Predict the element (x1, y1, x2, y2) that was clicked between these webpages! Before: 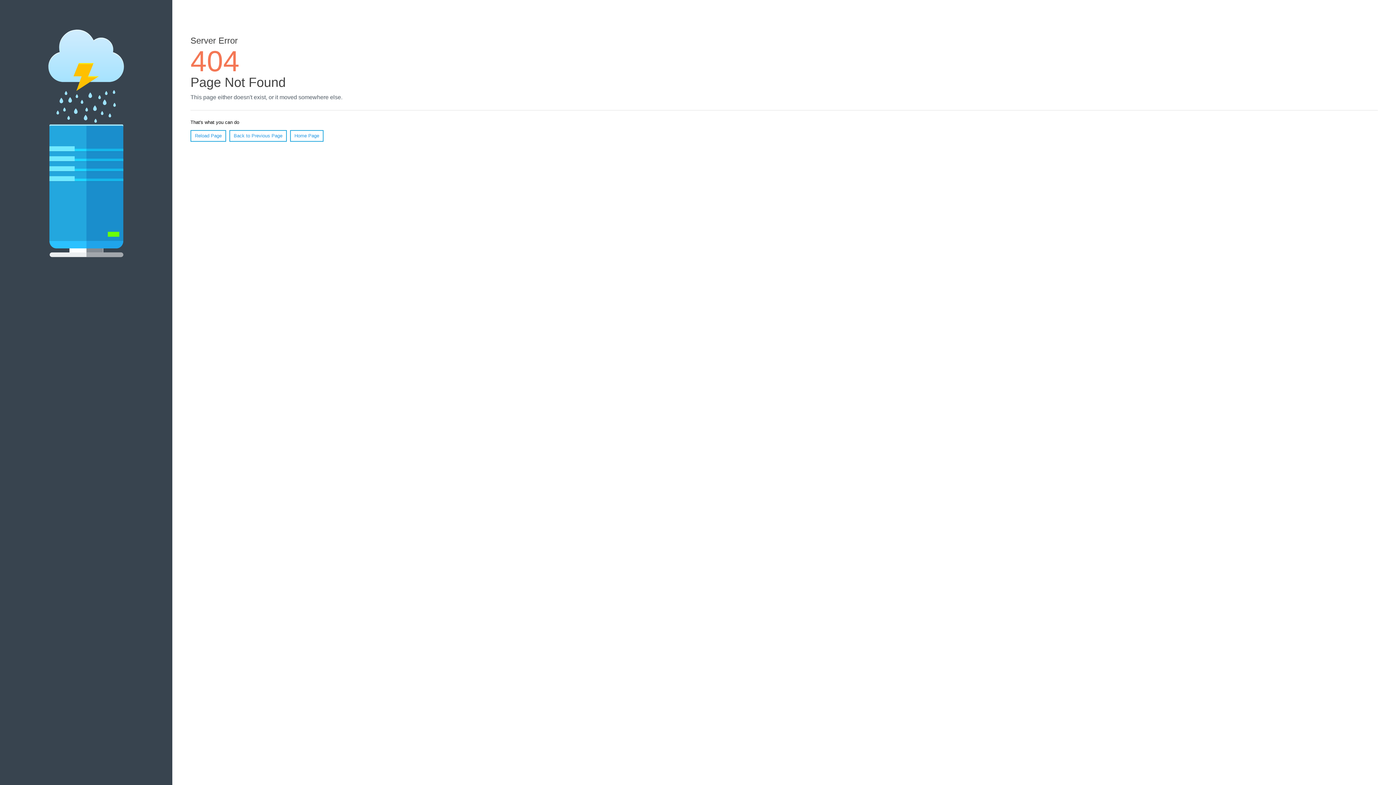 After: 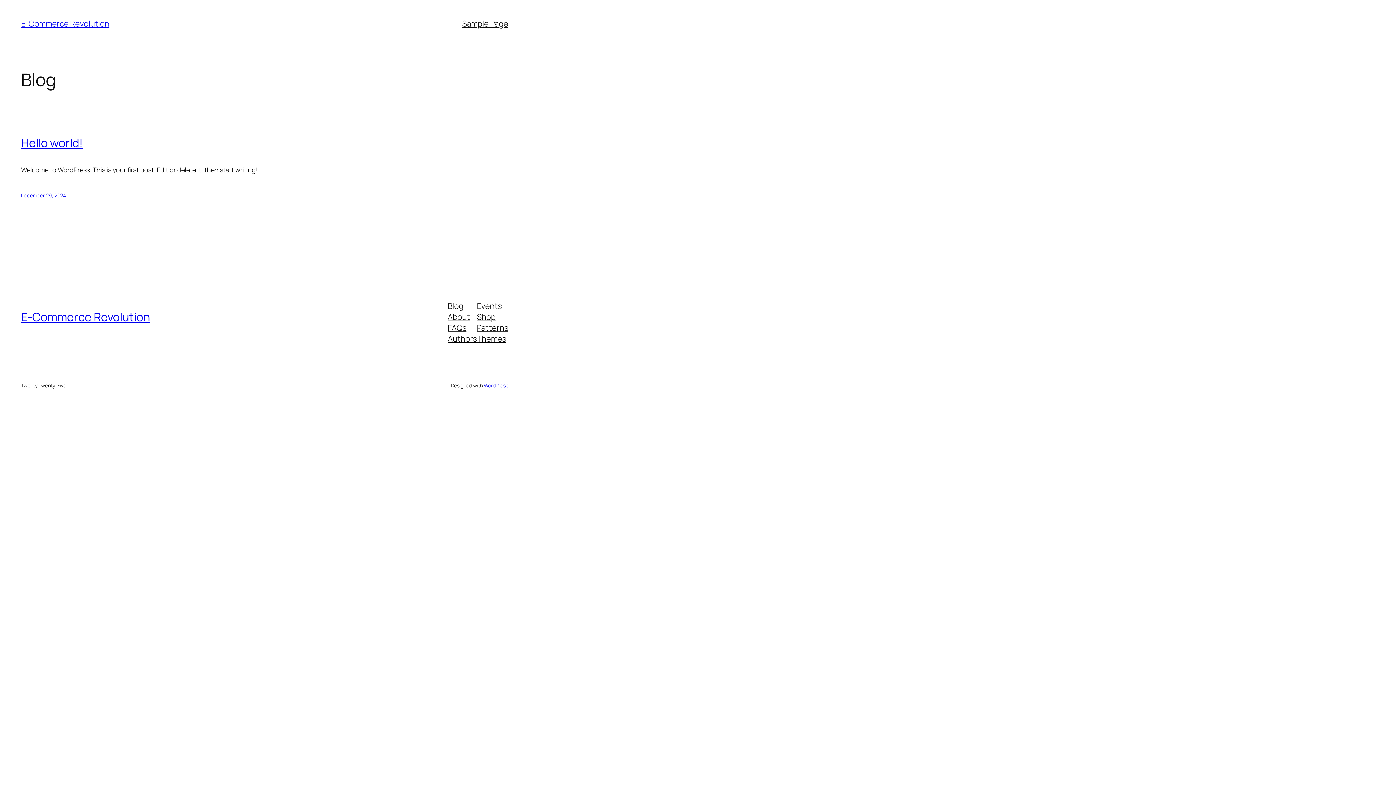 Action: bbox: (290, 130, 323, 141) label: Home Page